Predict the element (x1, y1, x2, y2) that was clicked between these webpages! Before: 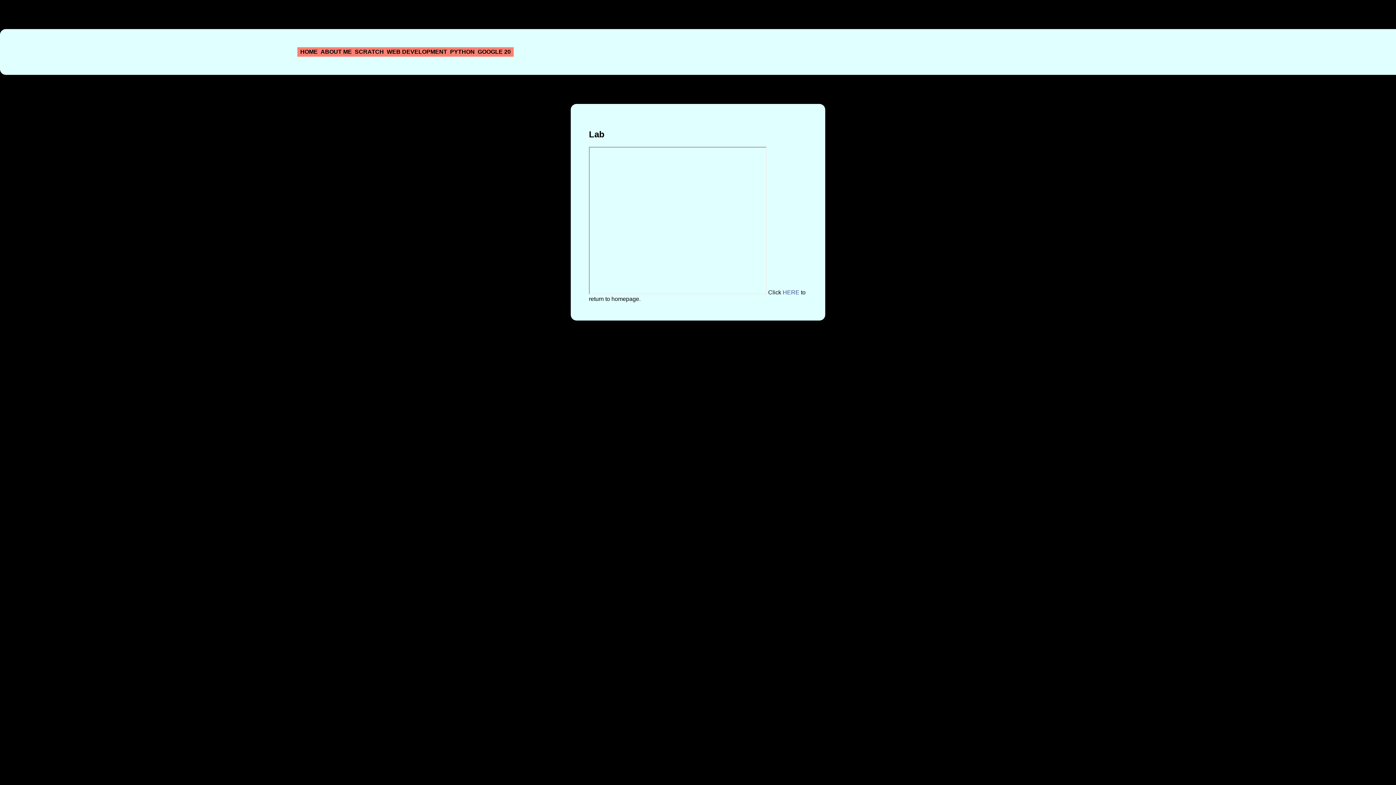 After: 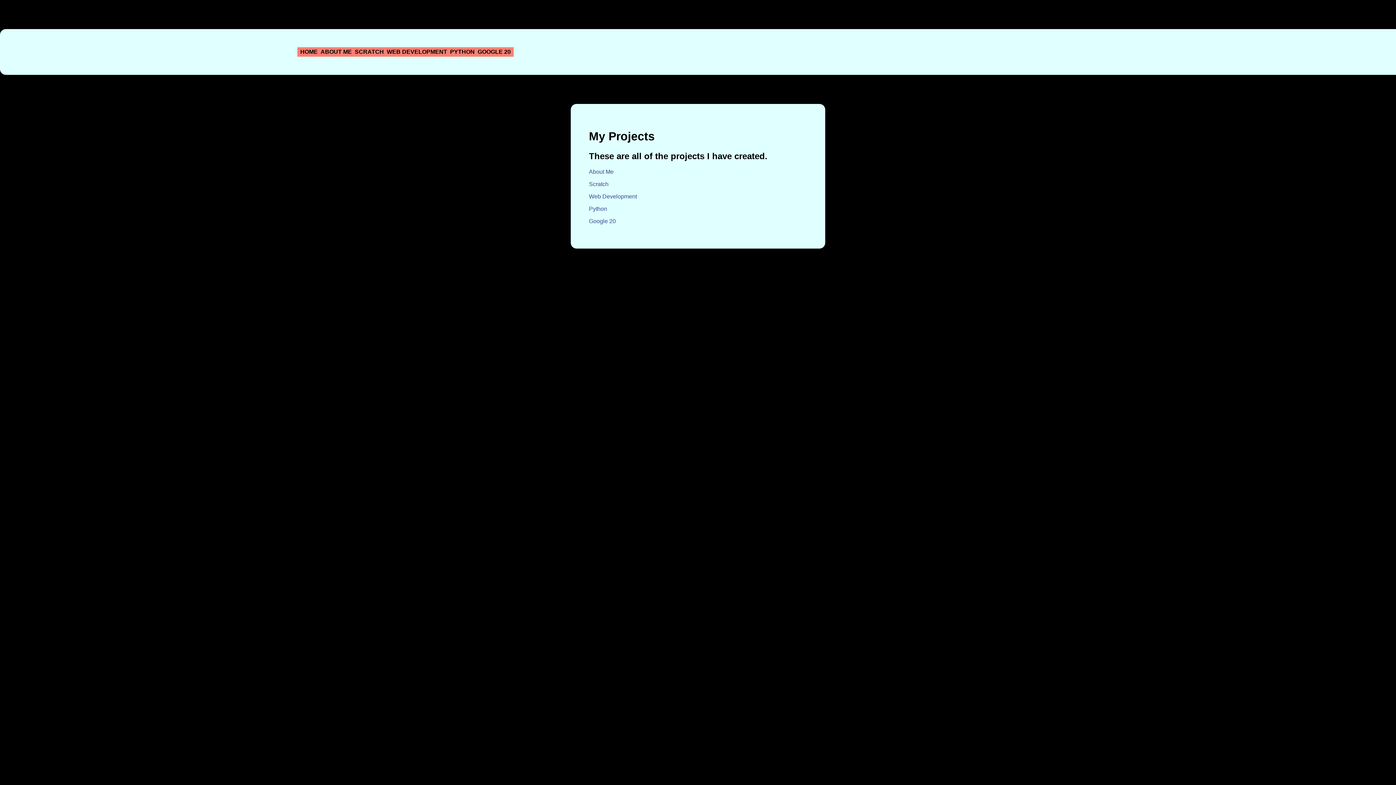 Action: bbox: (297, 47, 320, 56) label: HOME